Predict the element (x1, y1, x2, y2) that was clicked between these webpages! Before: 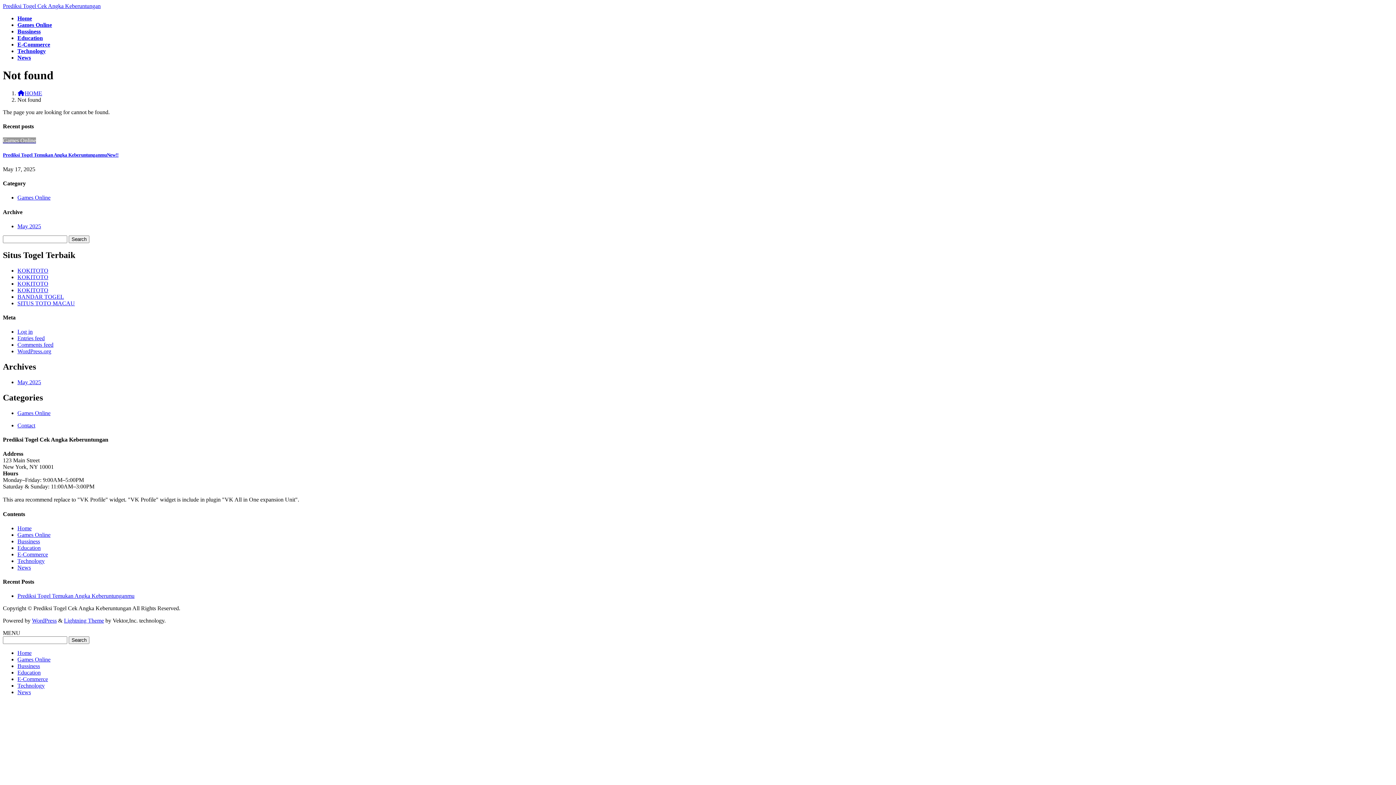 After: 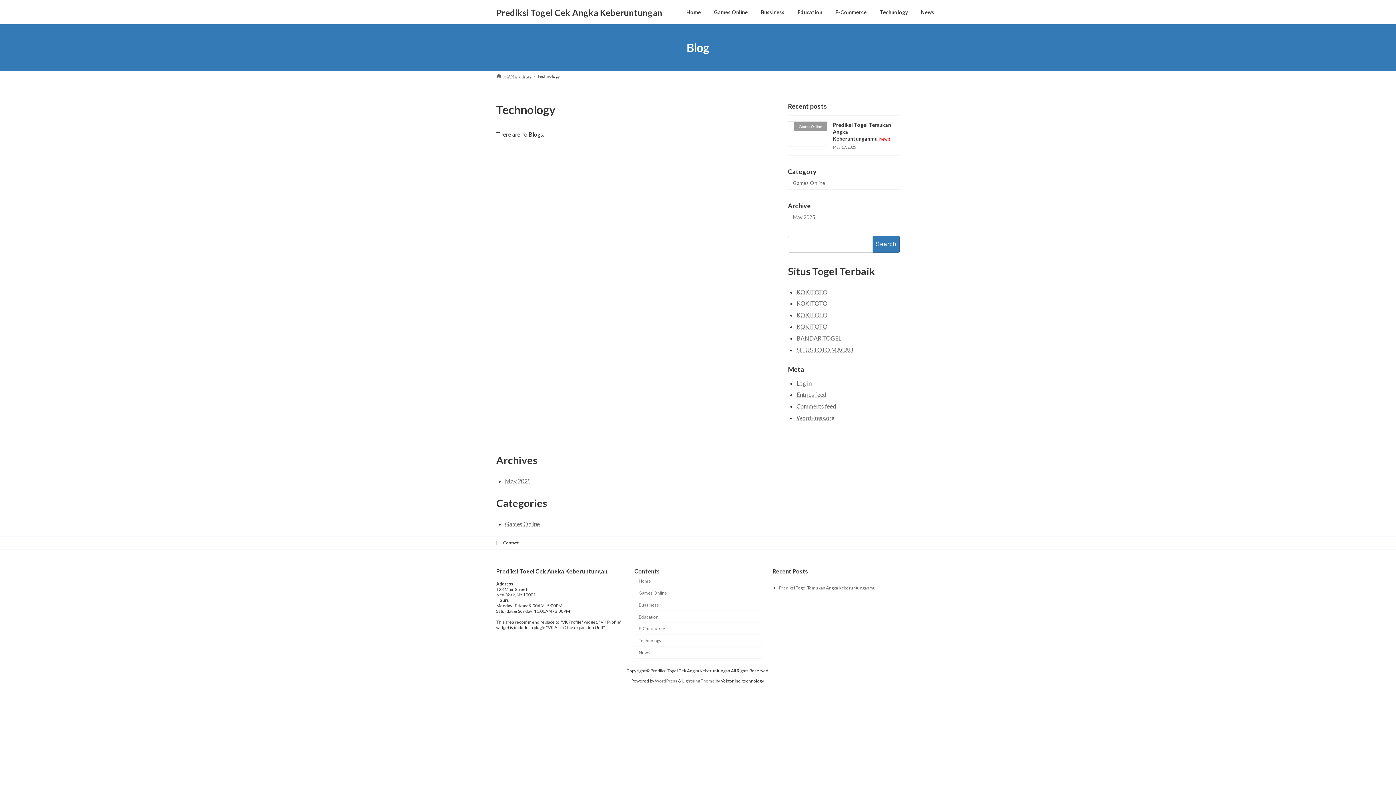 Action: label: Technology bbox: (17, 683, 44, 689)